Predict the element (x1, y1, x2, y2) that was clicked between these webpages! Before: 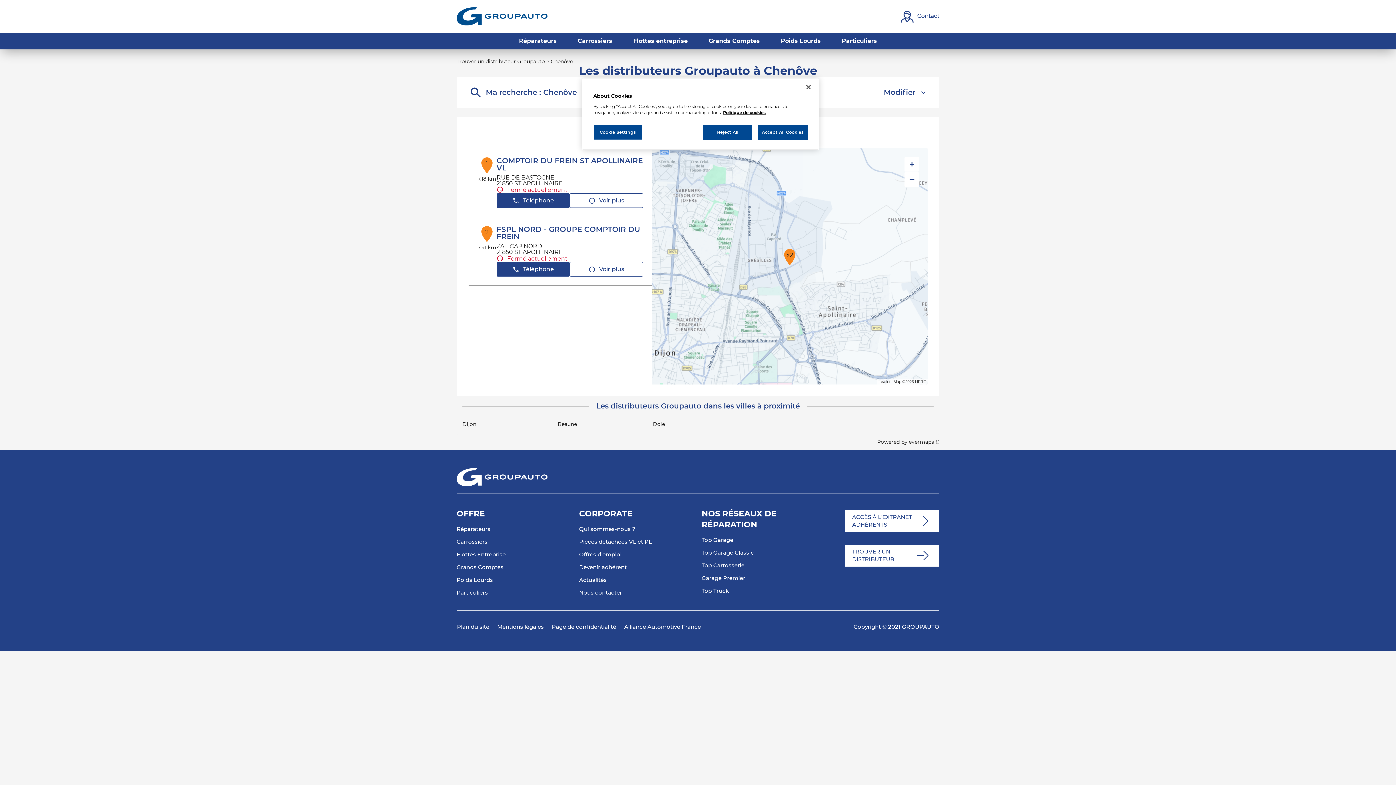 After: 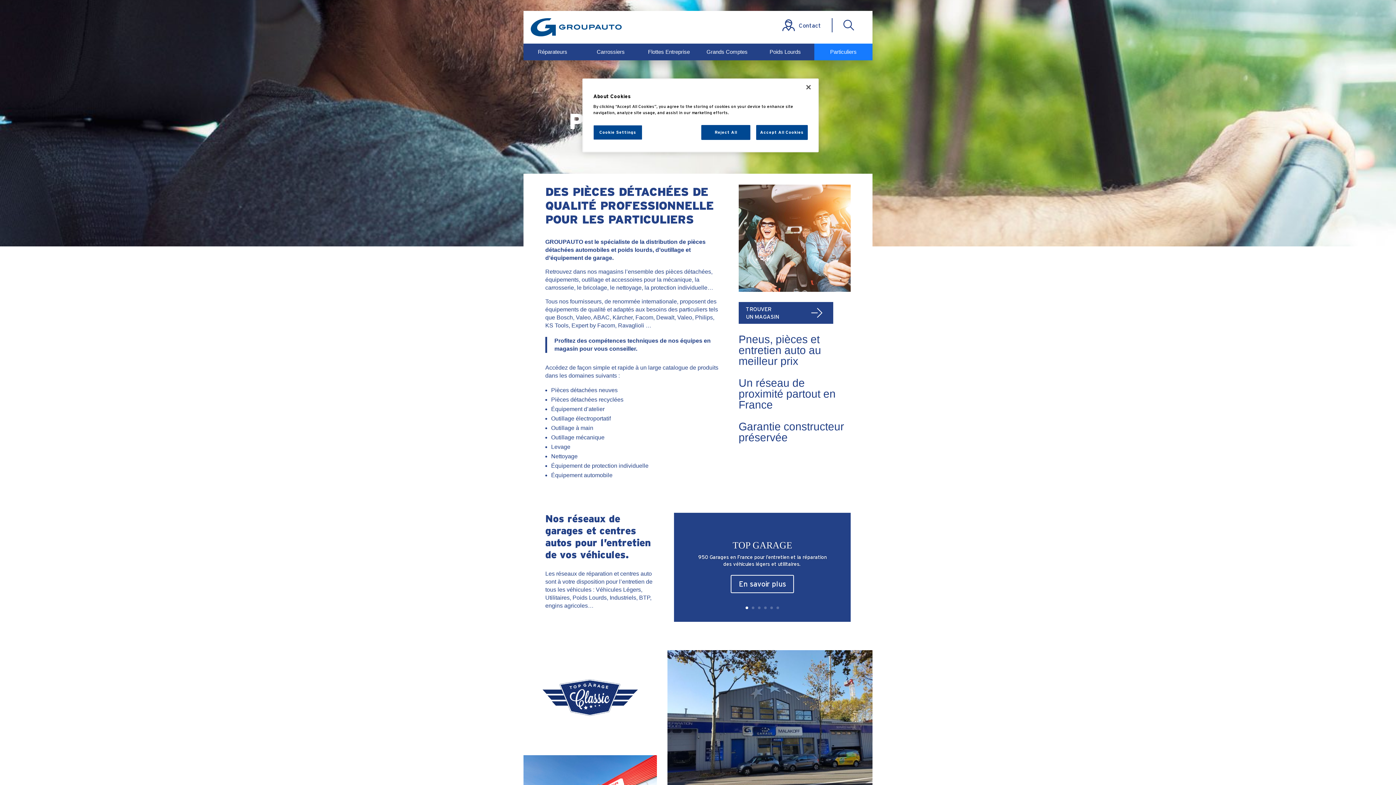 Action: bbox: (838, 32, 880, 49) label: Particuliers